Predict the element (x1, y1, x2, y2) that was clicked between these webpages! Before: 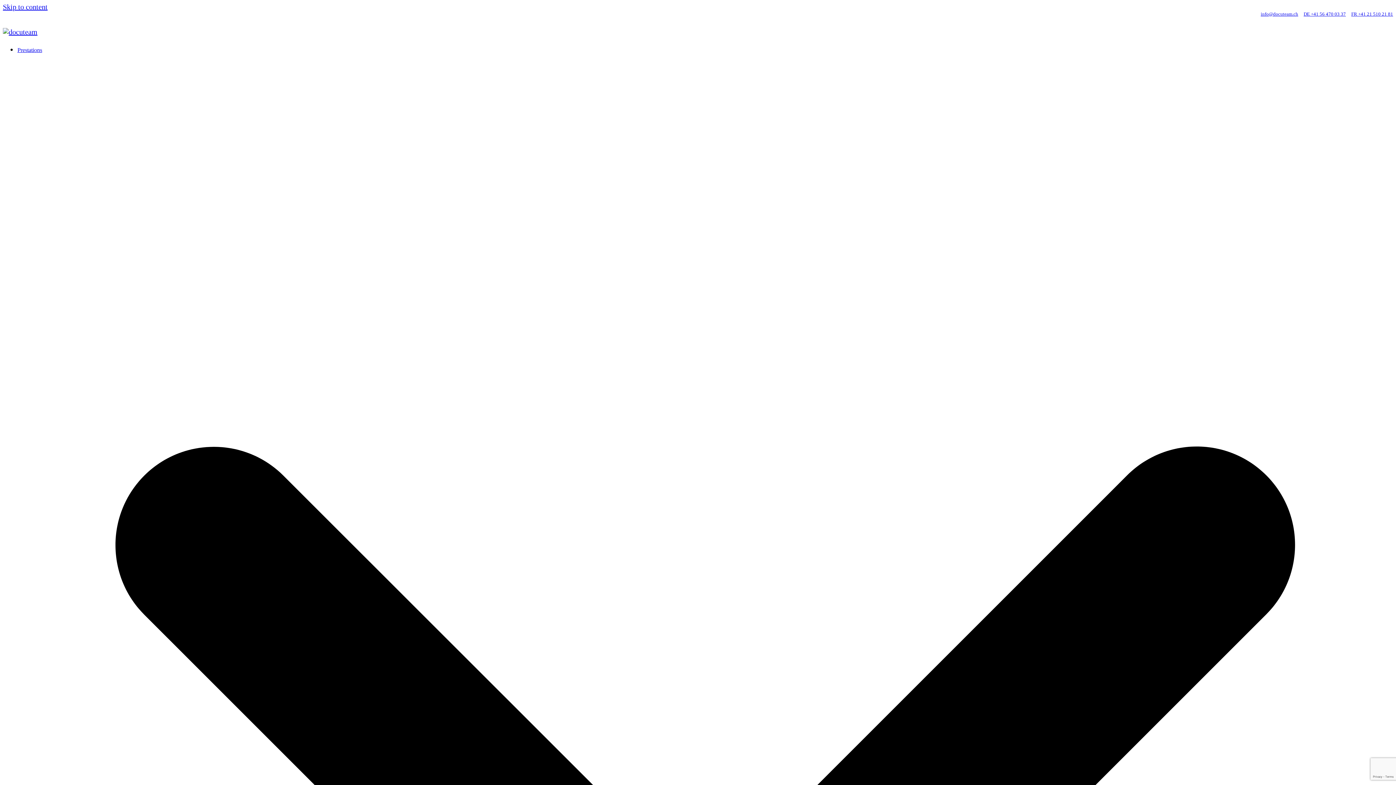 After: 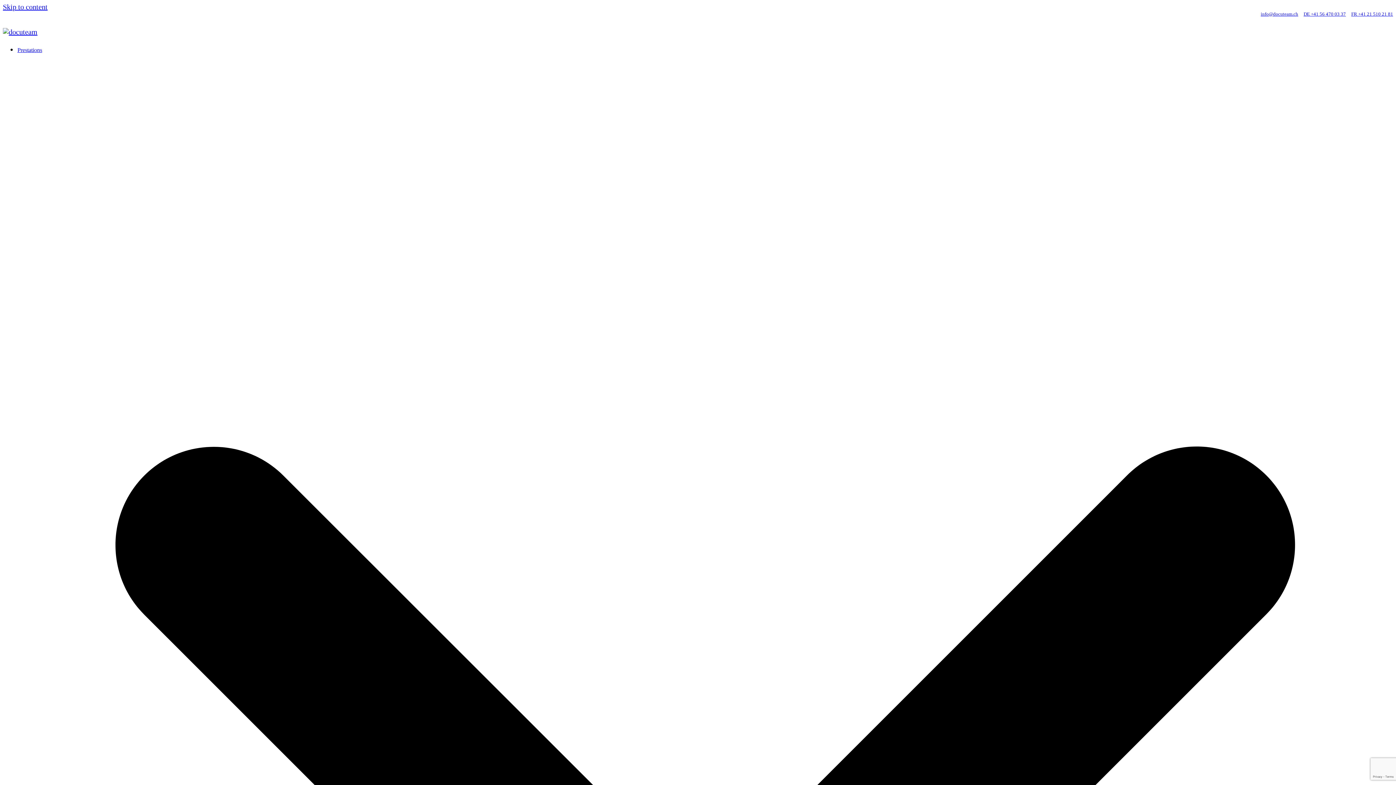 Action: label: FR +41 21 510 21 81 bbox: (1351, 11, 1393, 16)